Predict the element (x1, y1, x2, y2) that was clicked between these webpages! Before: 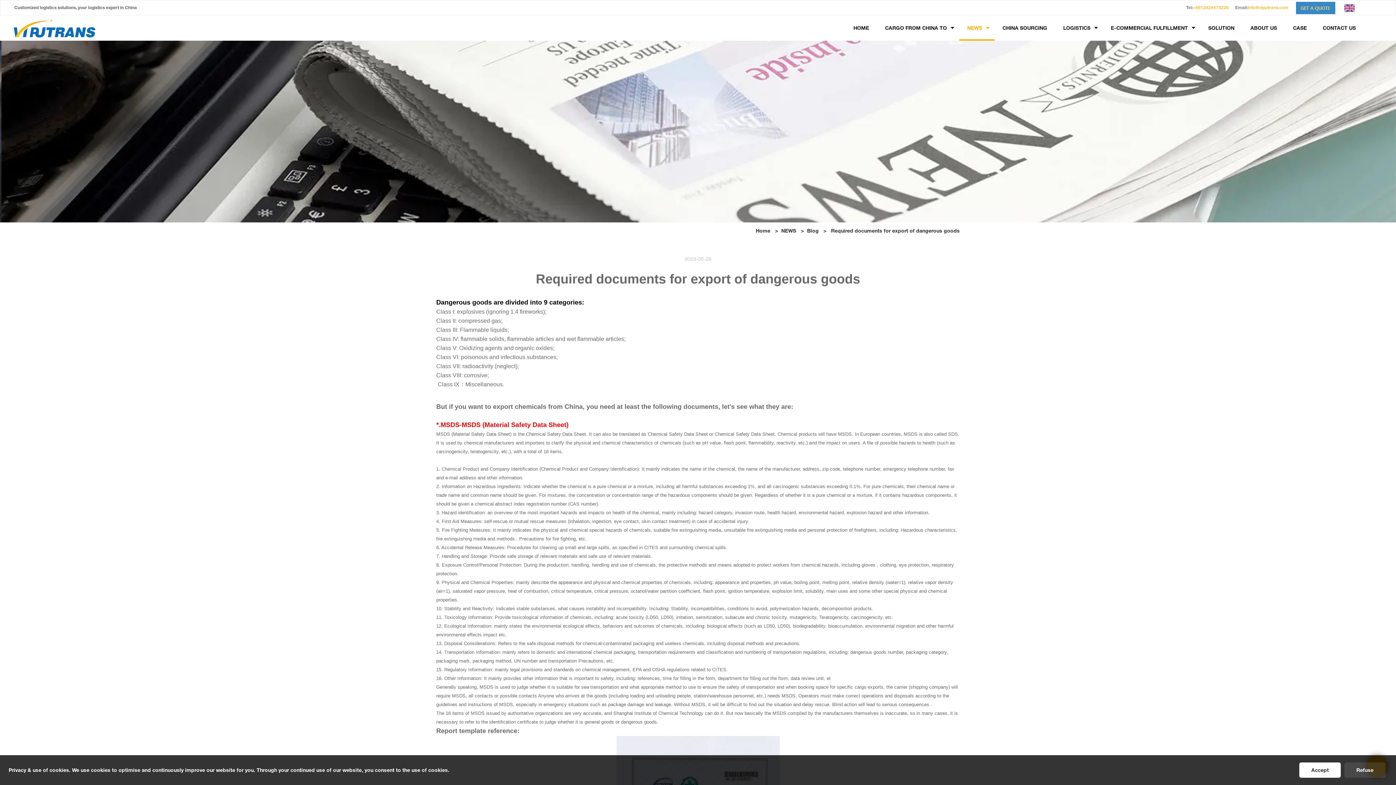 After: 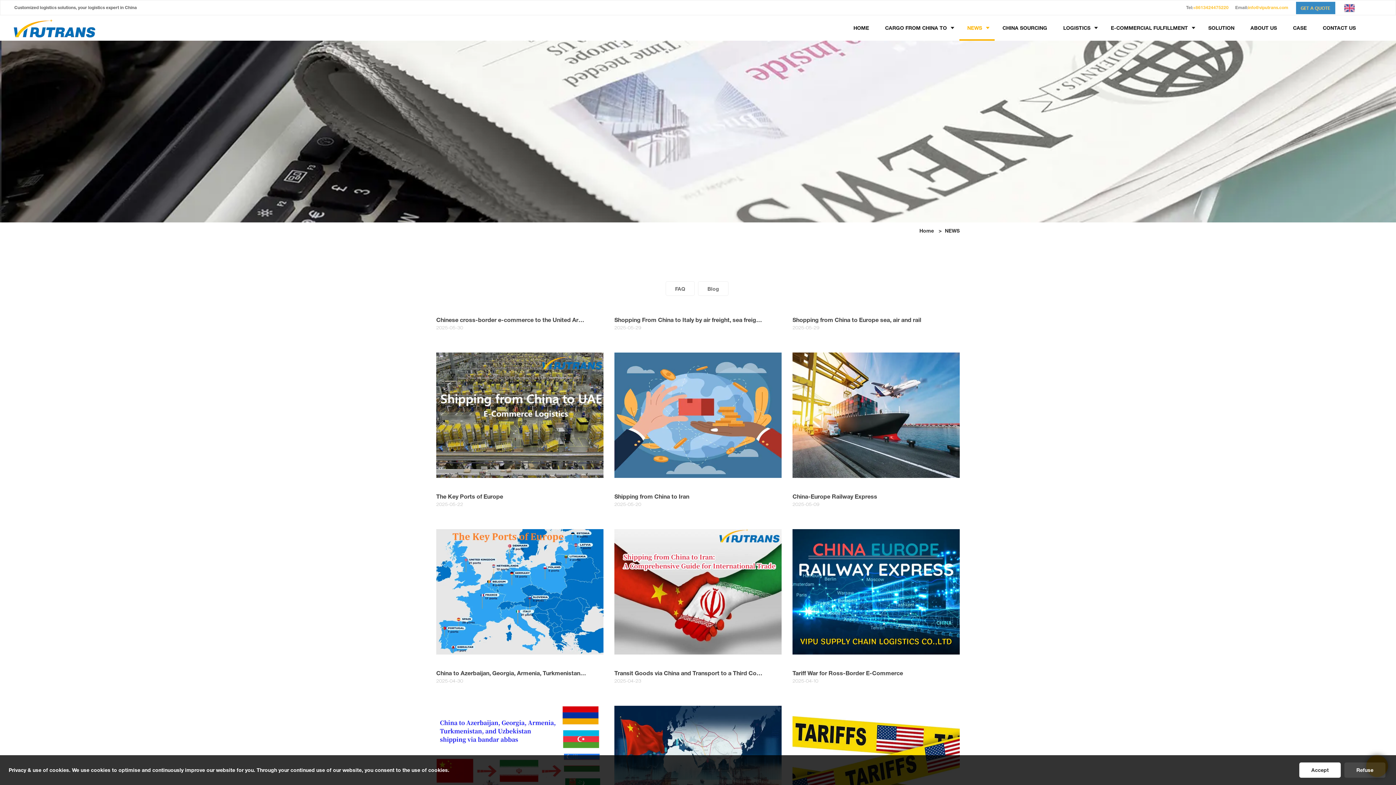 Action: bbox: (959, 15, 994, 40) label: NEWS